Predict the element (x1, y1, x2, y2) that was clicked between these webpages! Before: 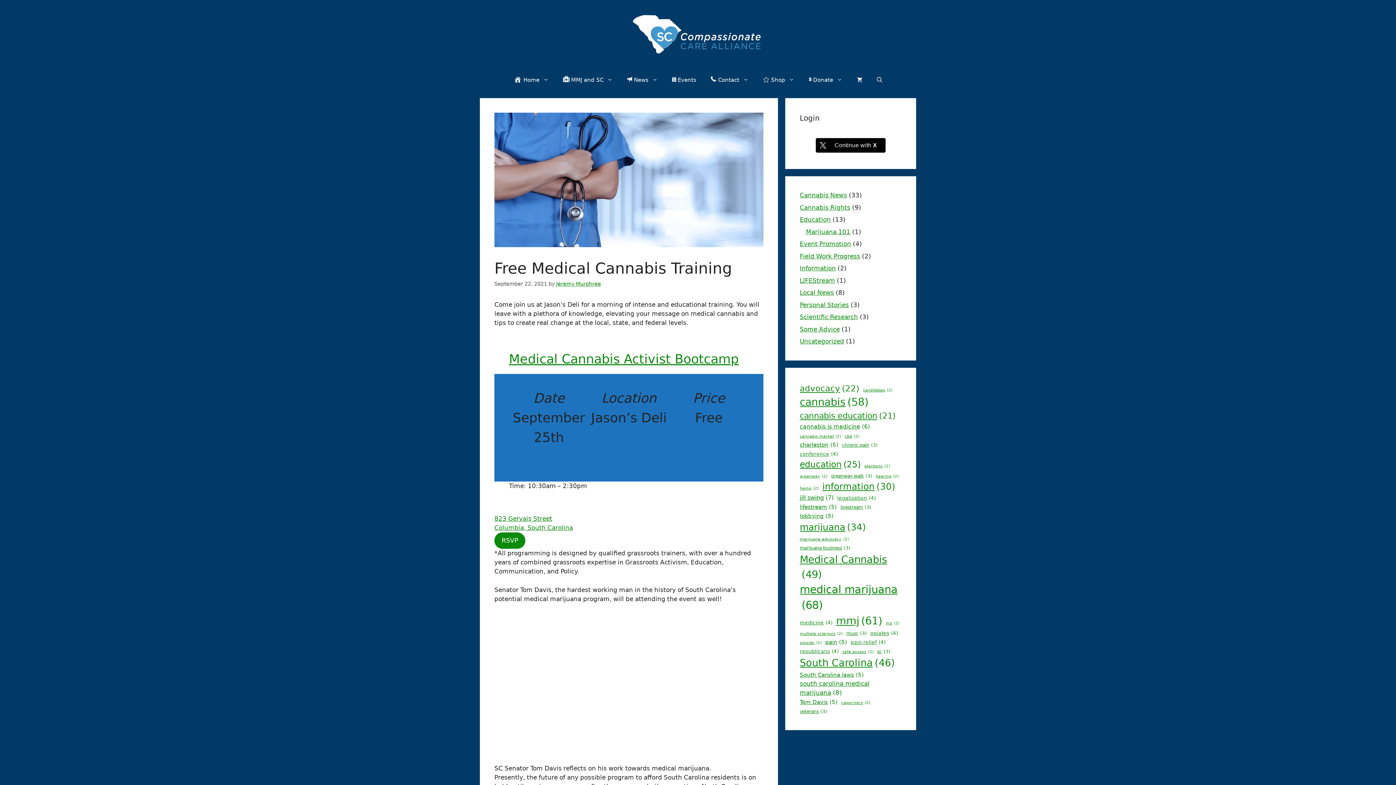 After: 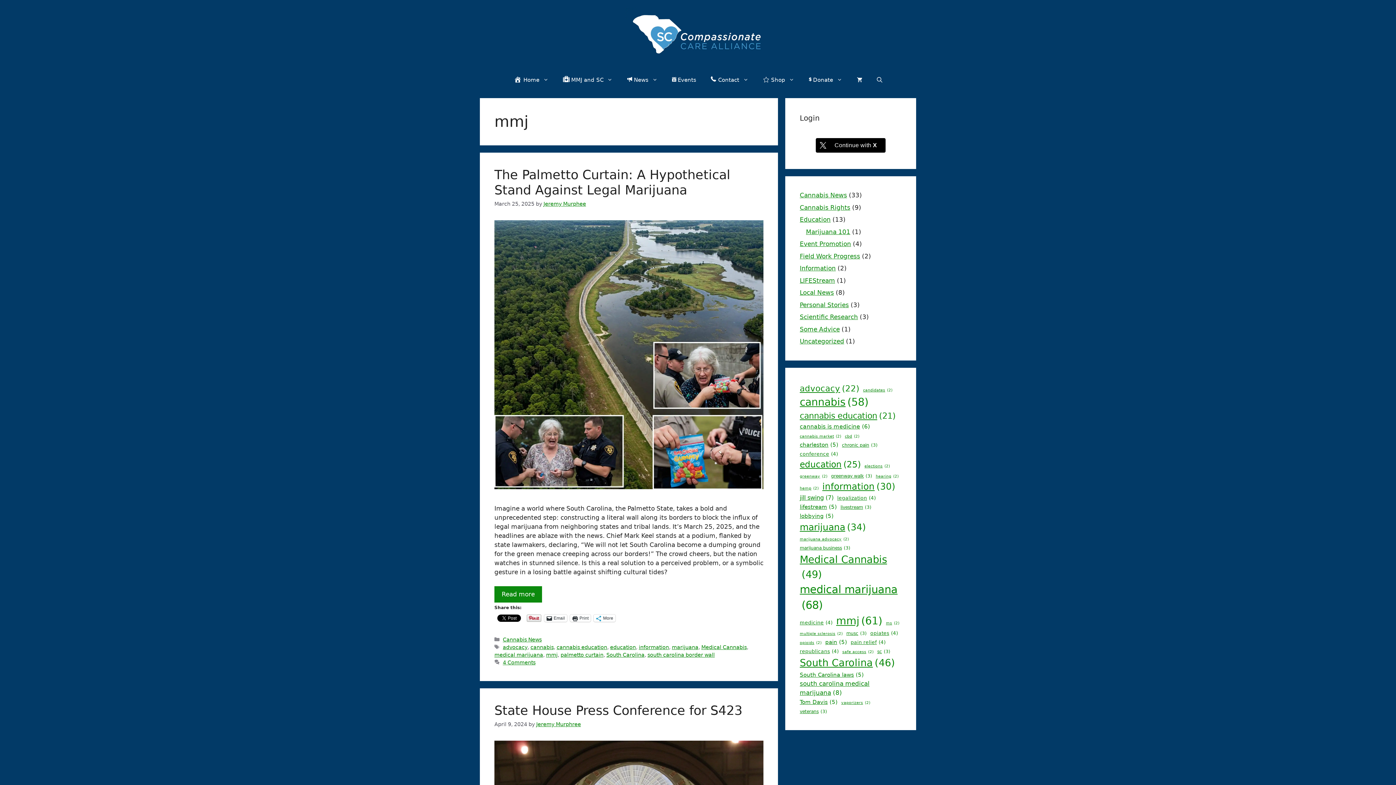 Action: label: mmj (61 items) bbox: (836, 613, 882, 628)